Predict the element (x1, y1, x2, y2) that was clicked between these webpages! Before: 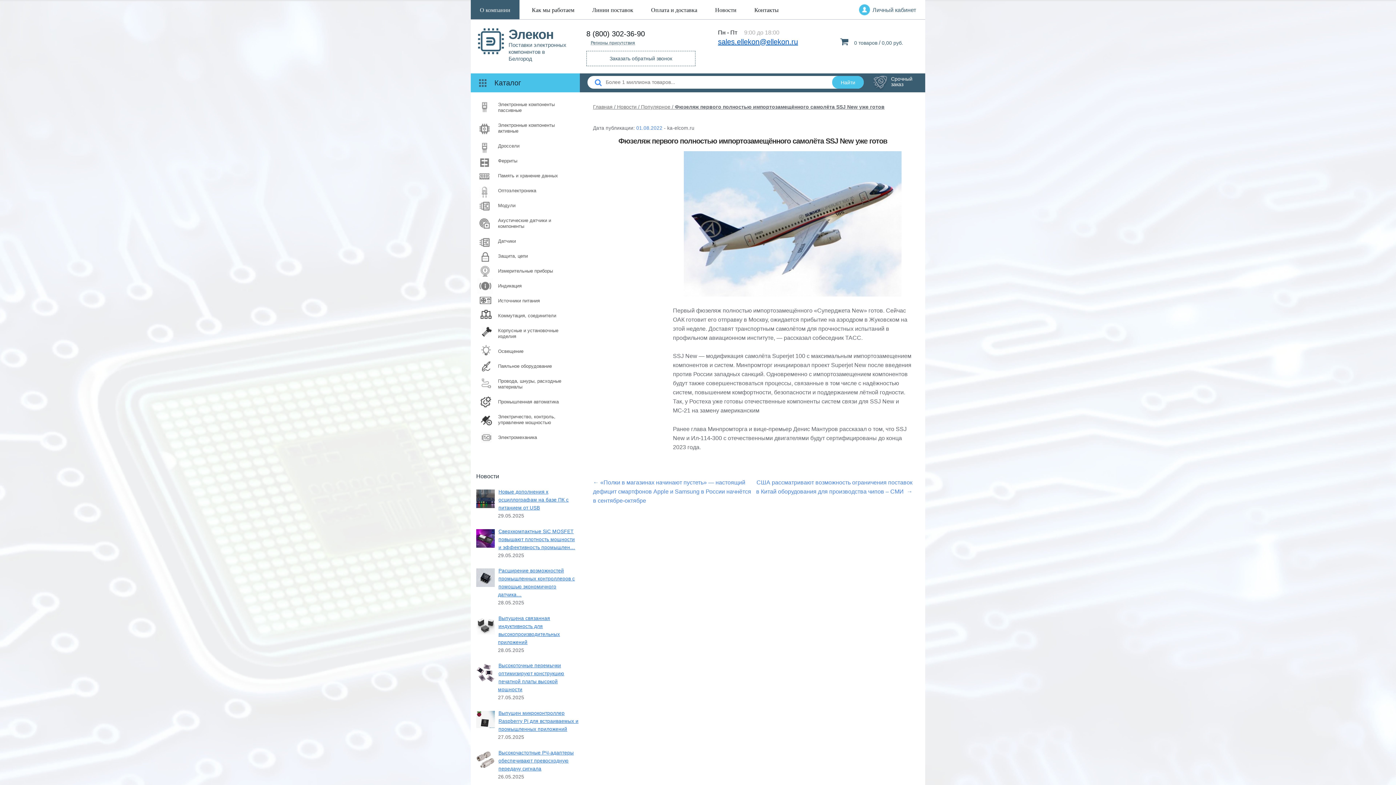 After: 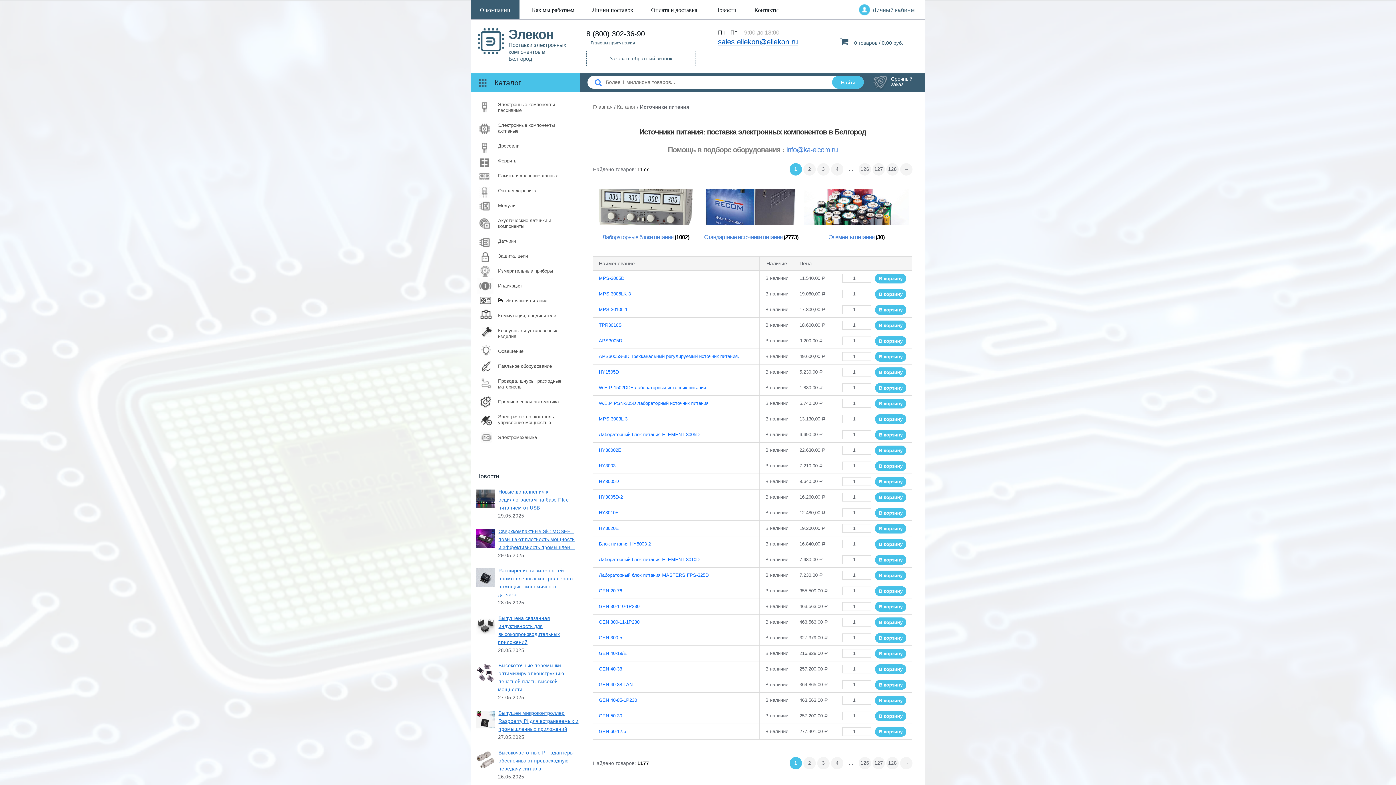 Action: bbox: (498, 297, 540, 304) label: Источники питания